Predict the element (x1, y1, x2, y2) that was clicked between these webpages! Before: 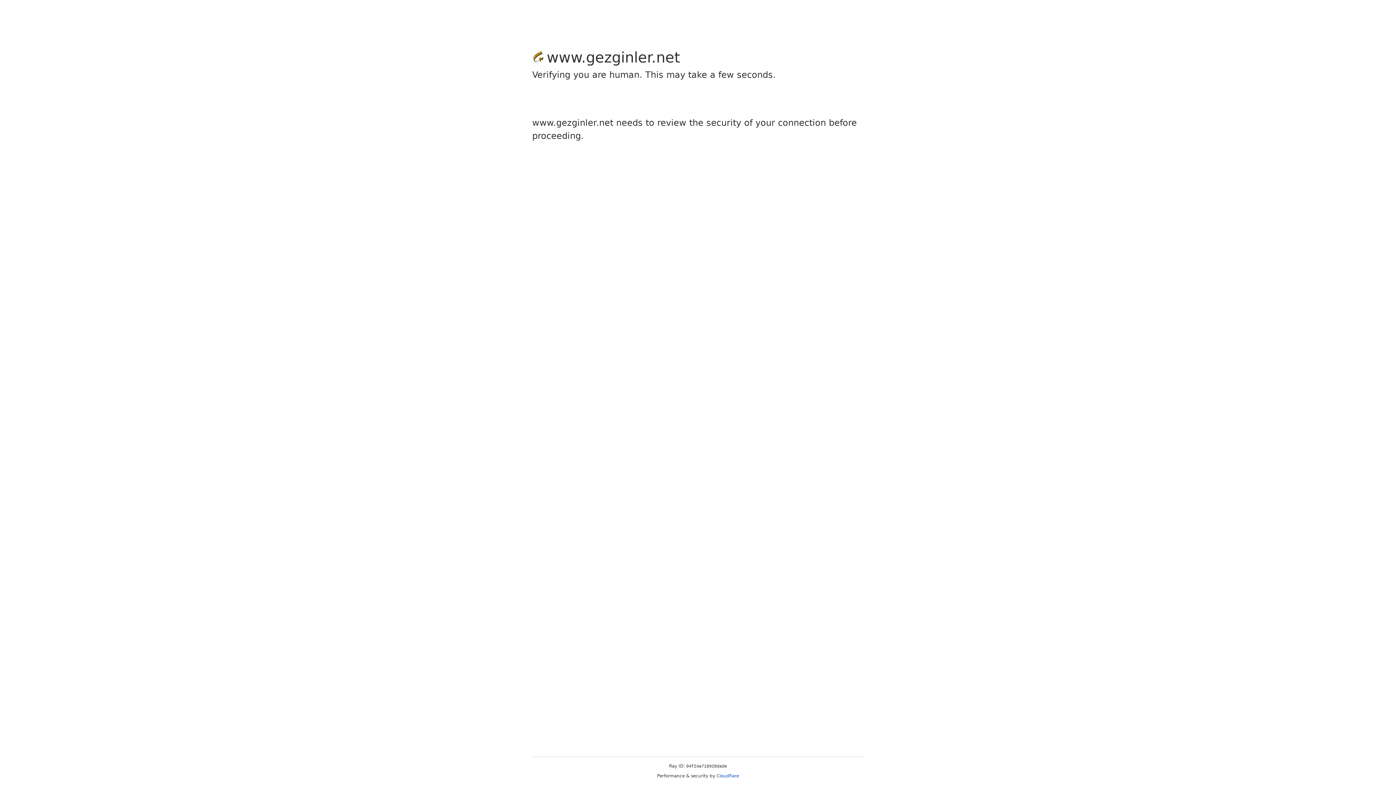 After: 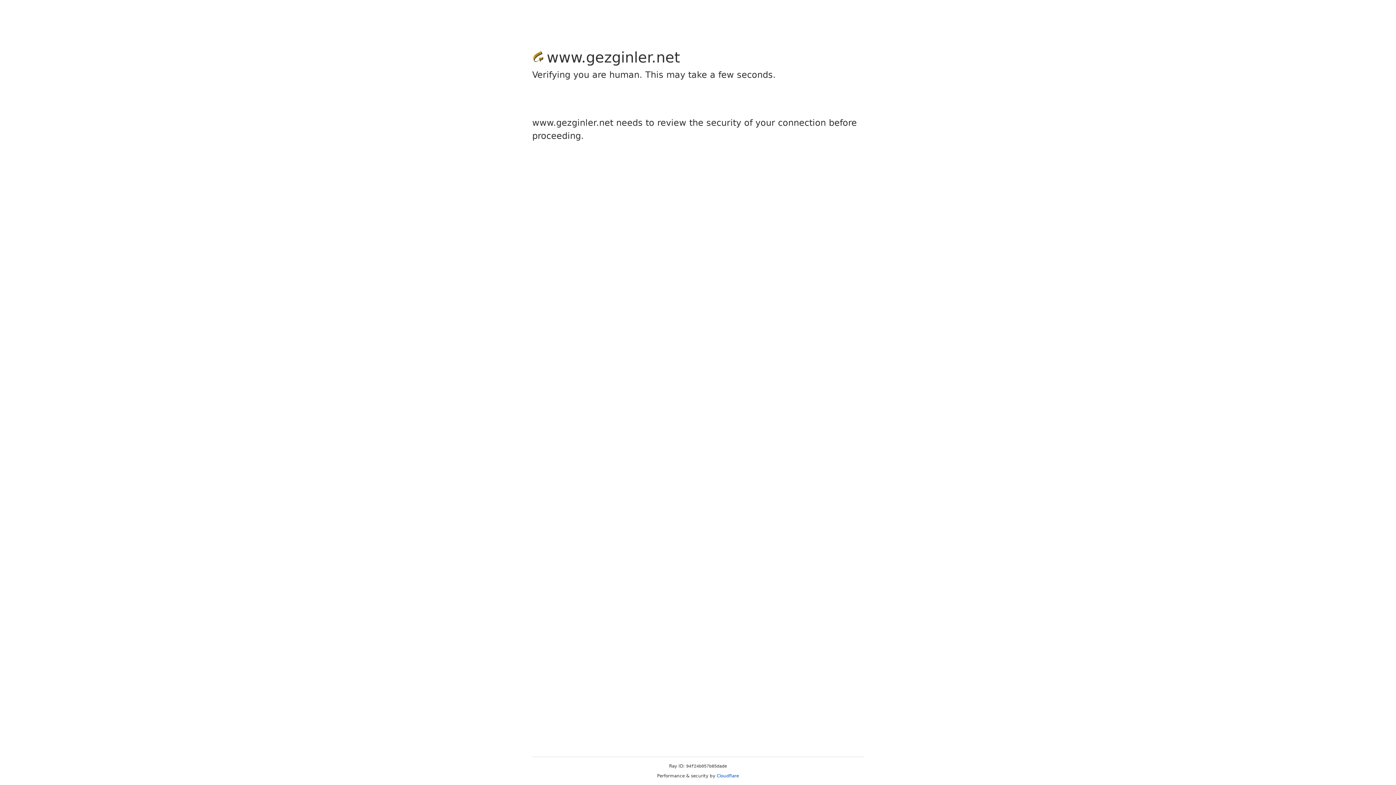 Action: label: Cloudflare bbox: (716, 773, 739, 778)